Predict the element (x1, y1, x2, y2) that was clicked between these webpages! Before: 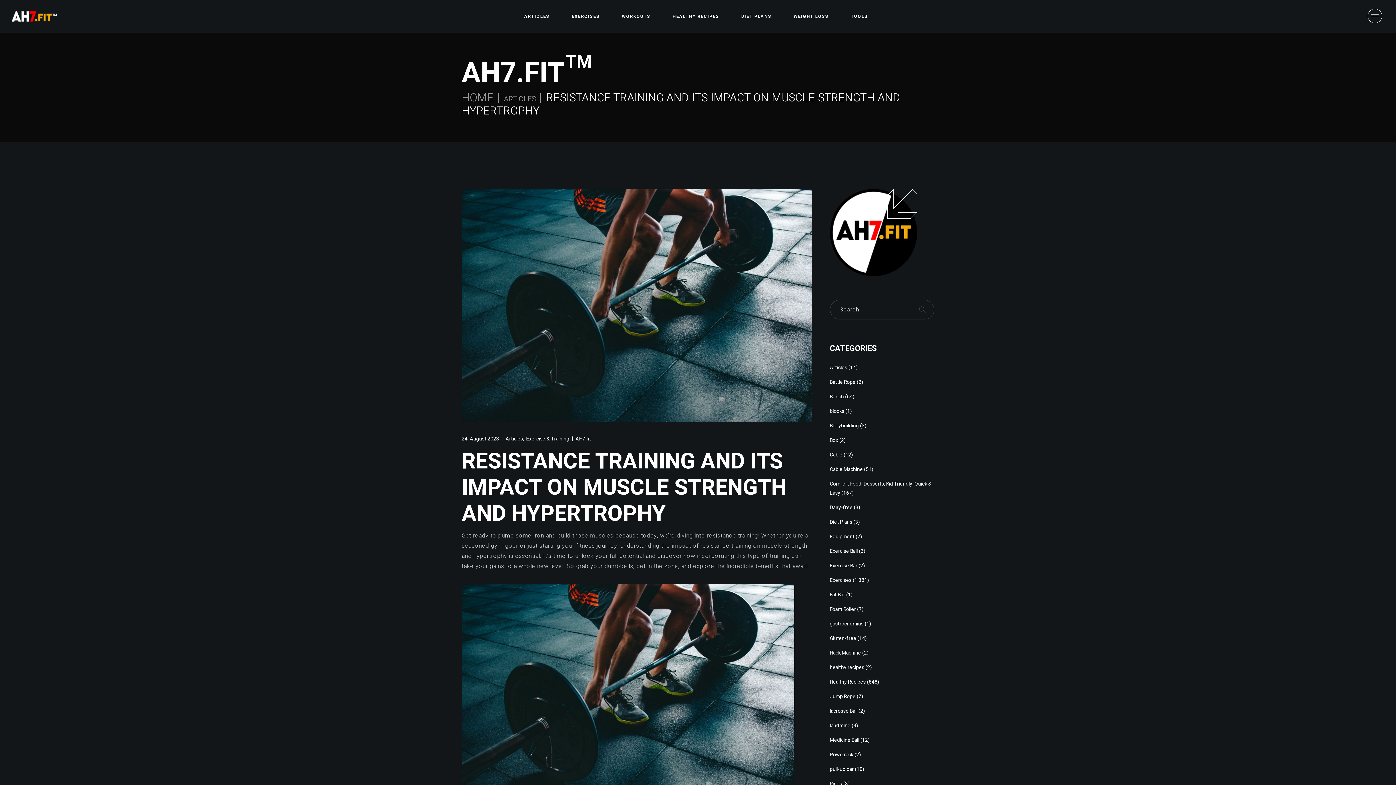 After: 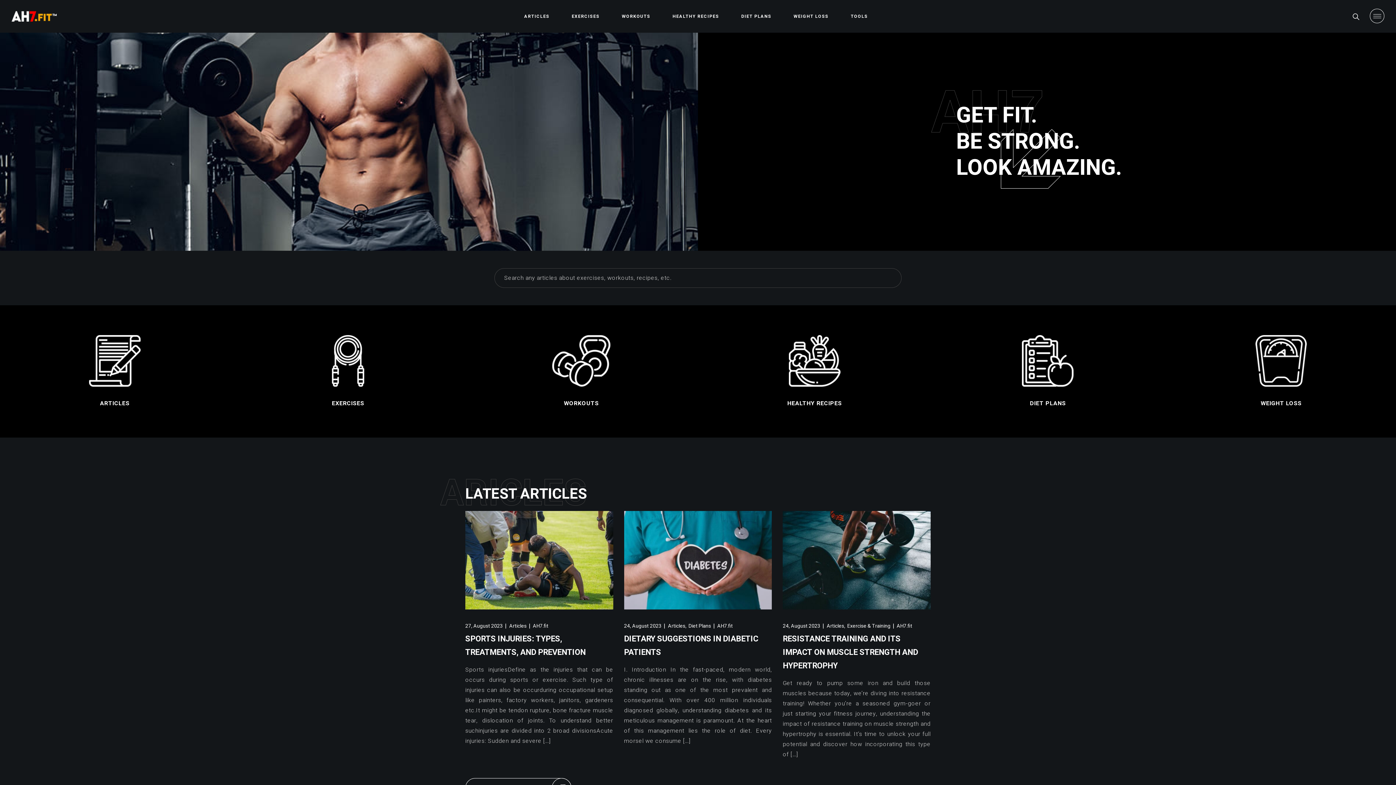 Action: bbox: (11, 7, 56, 25)